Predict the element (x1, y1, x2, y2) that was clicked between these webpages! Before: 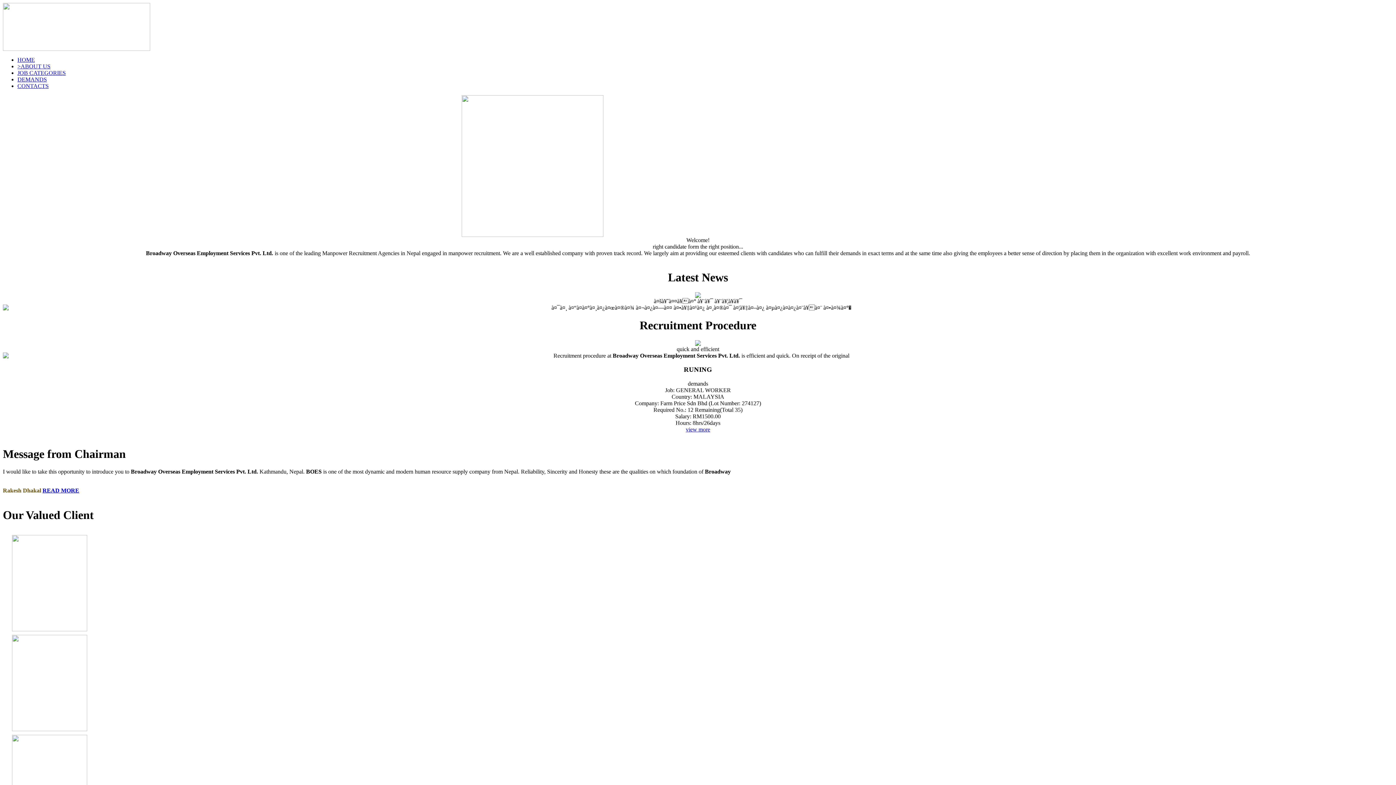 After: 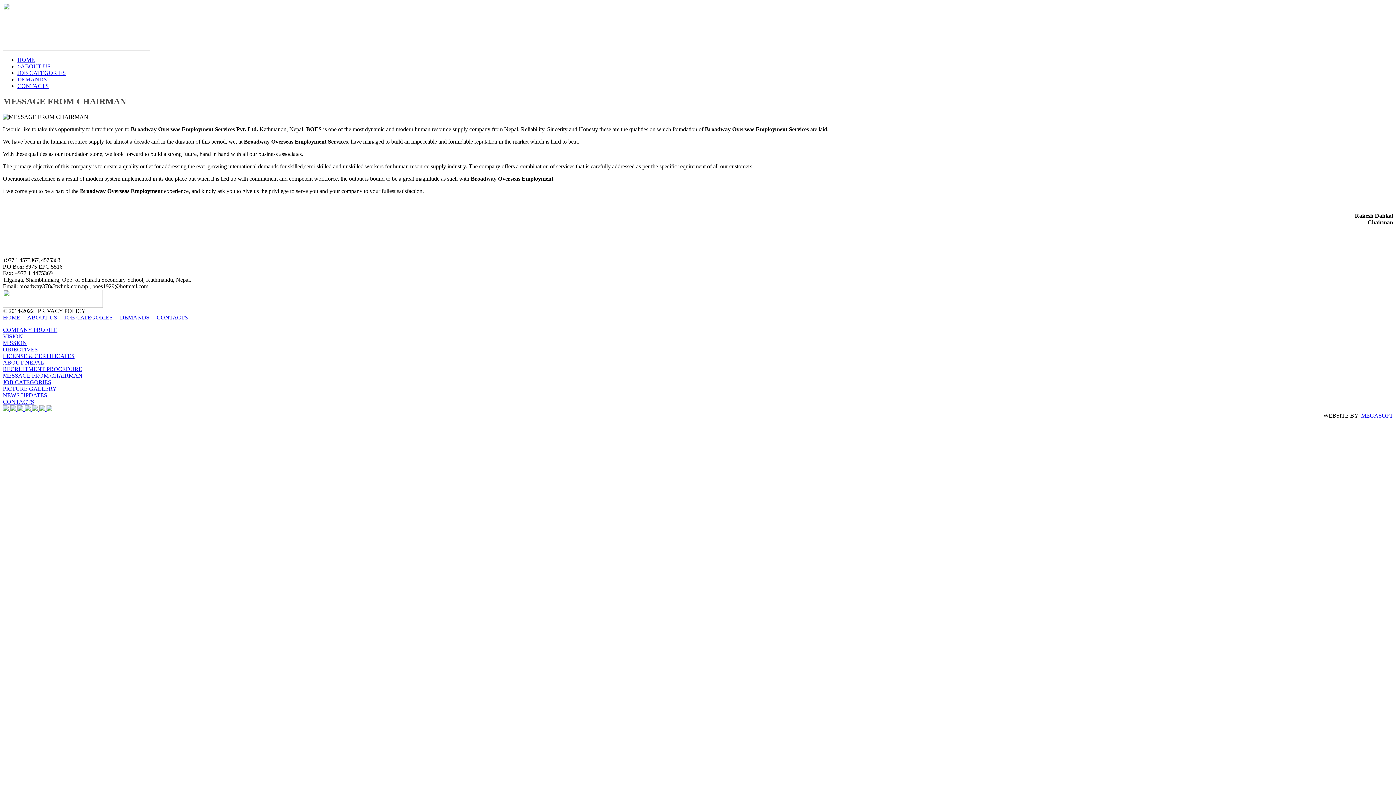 Action: label: READ MORE bbox: (42, 487, 79, 493)